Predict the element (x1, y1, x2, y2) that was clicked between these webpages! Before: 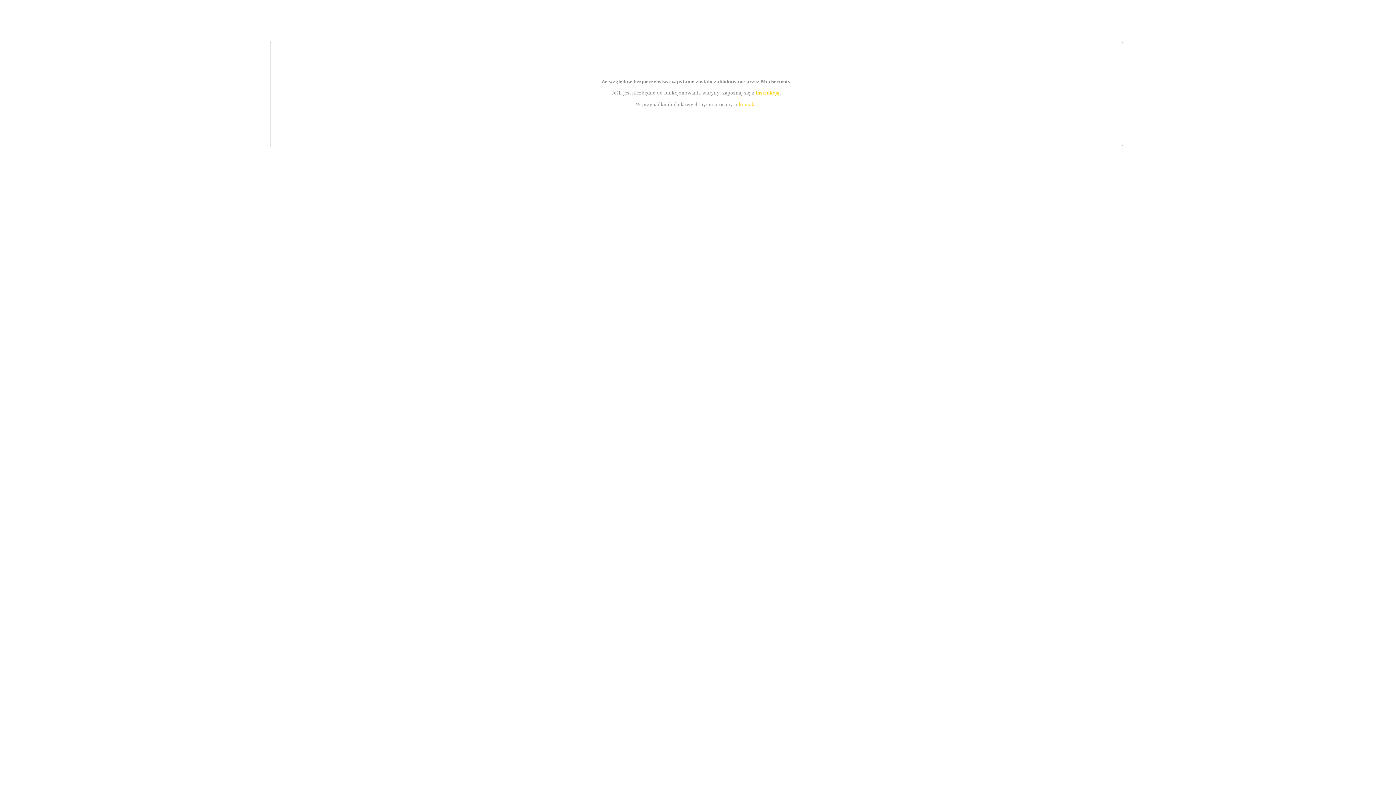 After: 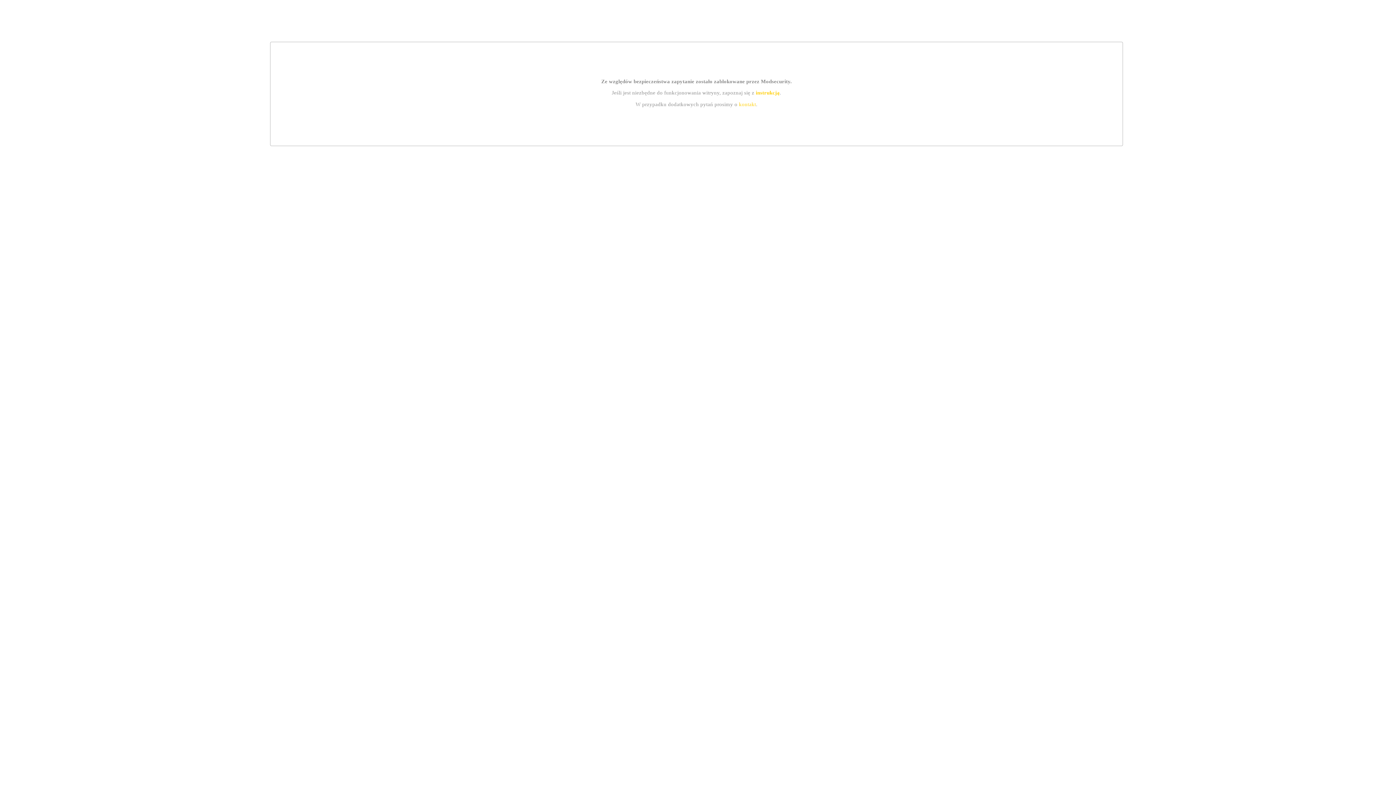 Action: label: instrukcją bbox: (755, 89, 779, 95)